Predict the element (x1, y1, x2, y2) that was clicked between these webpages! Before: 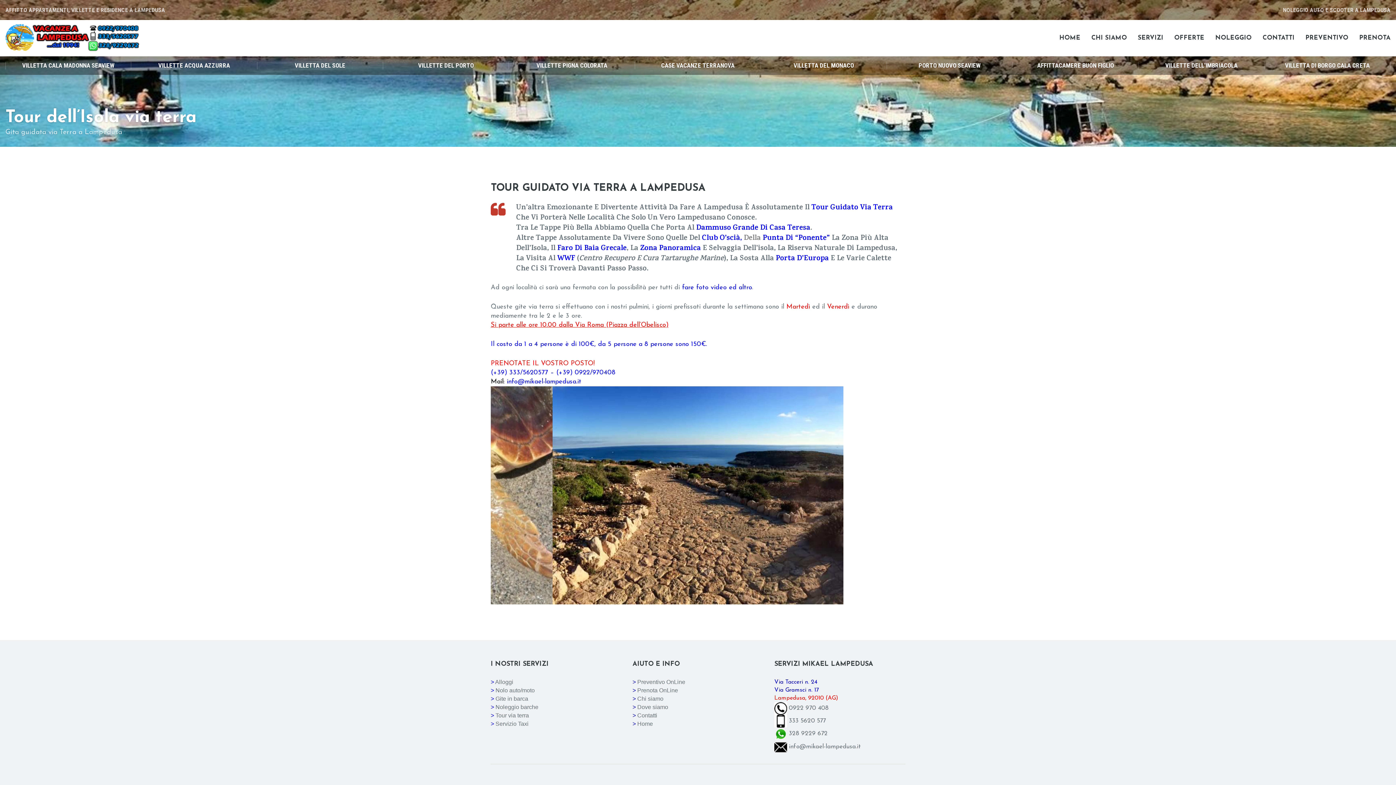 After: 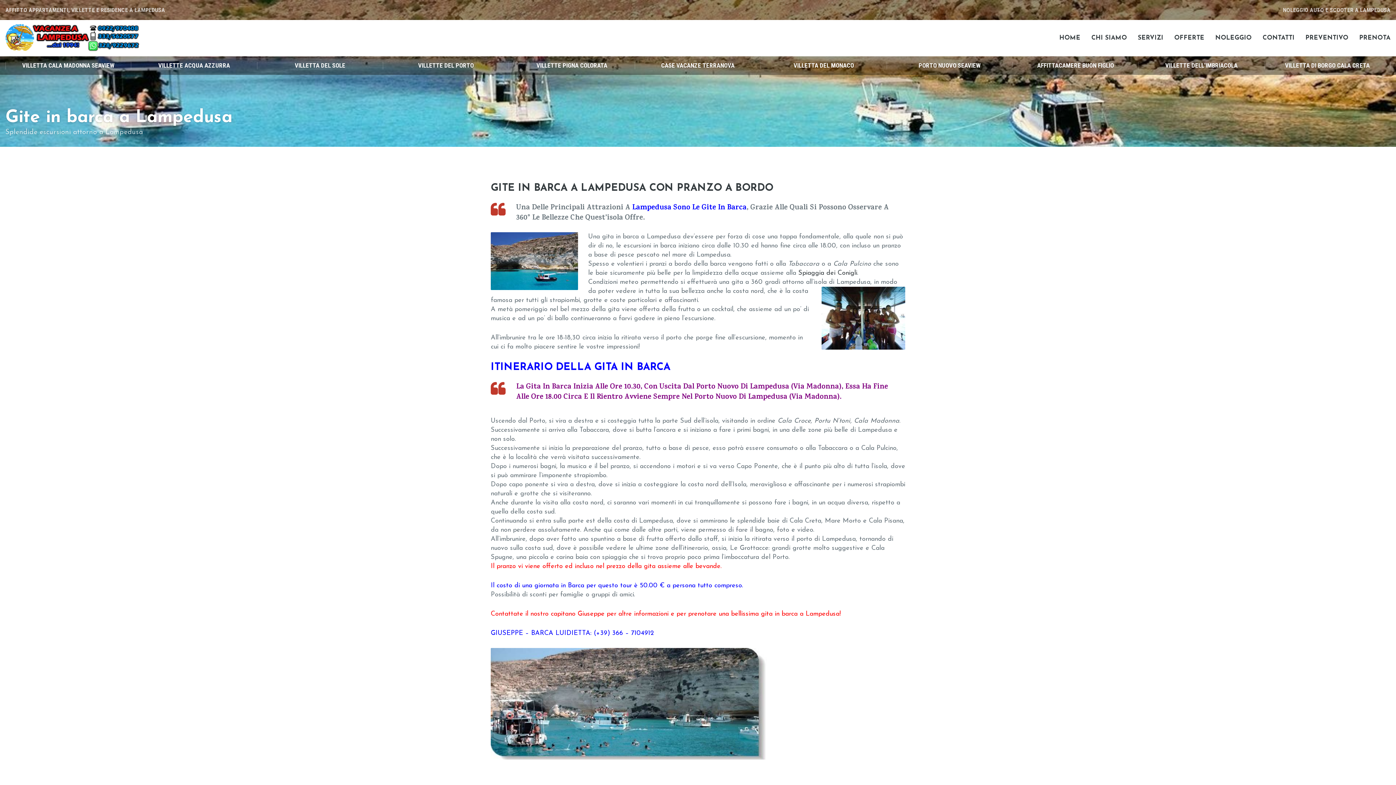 Action: bbox: (495, 696, 528, 702) label: Gite in barca